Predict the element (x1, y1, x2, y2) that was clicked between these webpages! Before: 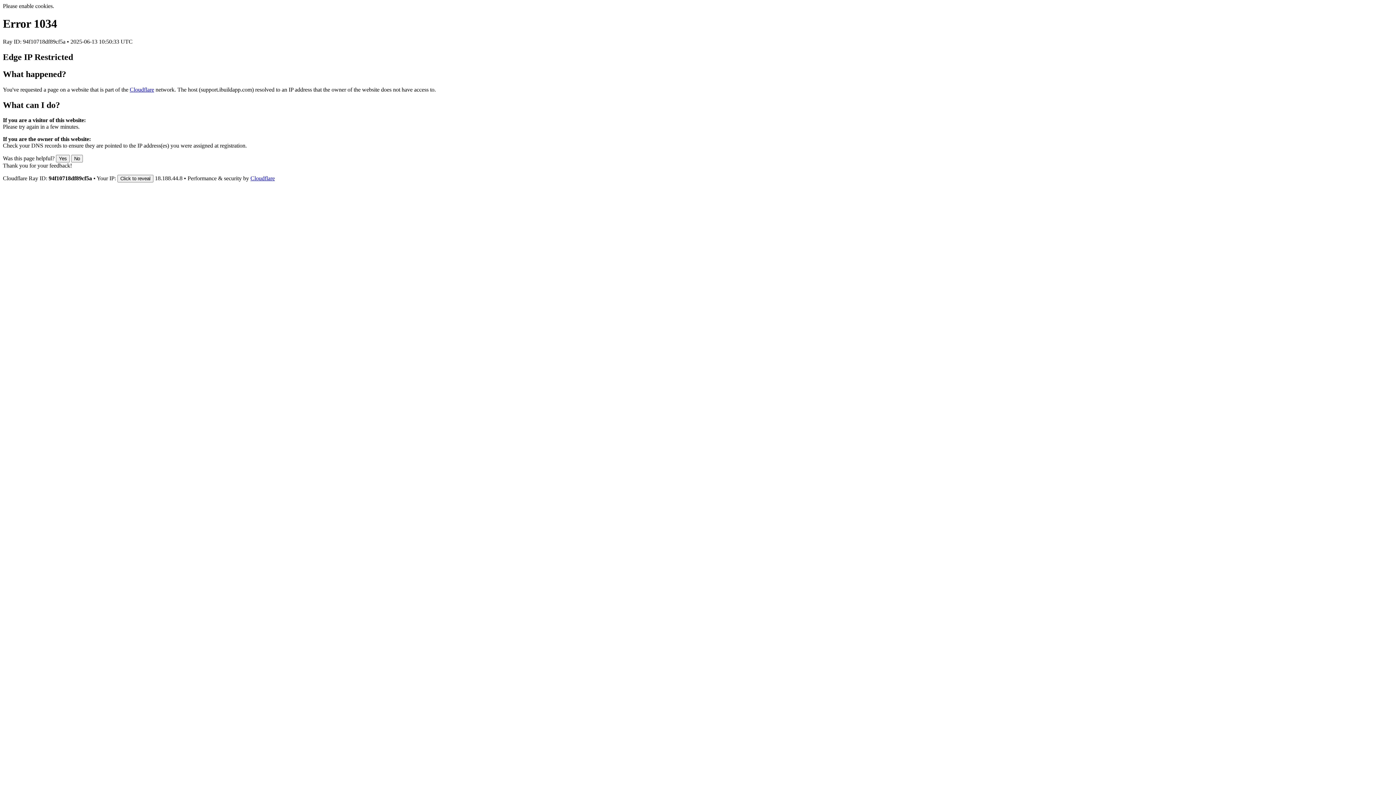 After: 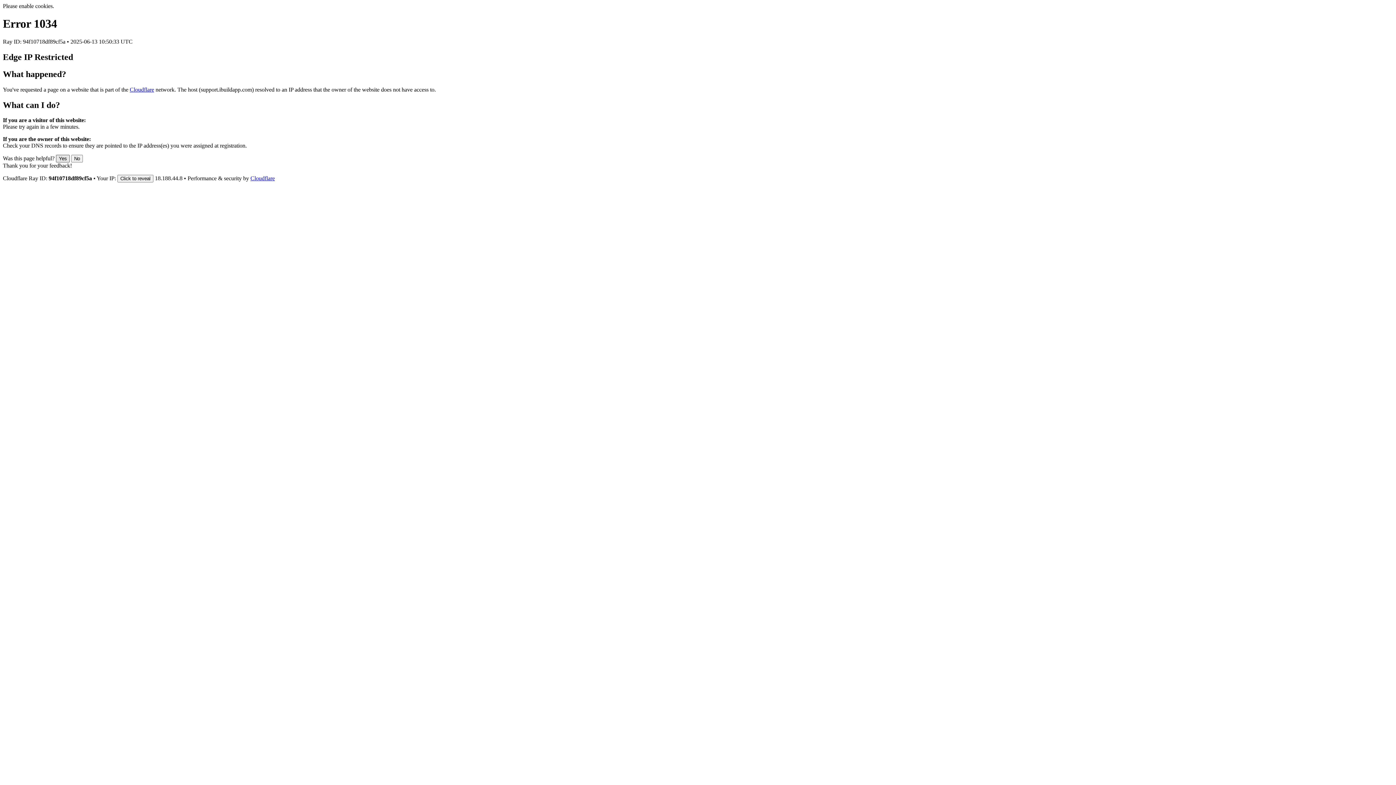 Action: bbox: (56, 155, 69, 162) label: Yes